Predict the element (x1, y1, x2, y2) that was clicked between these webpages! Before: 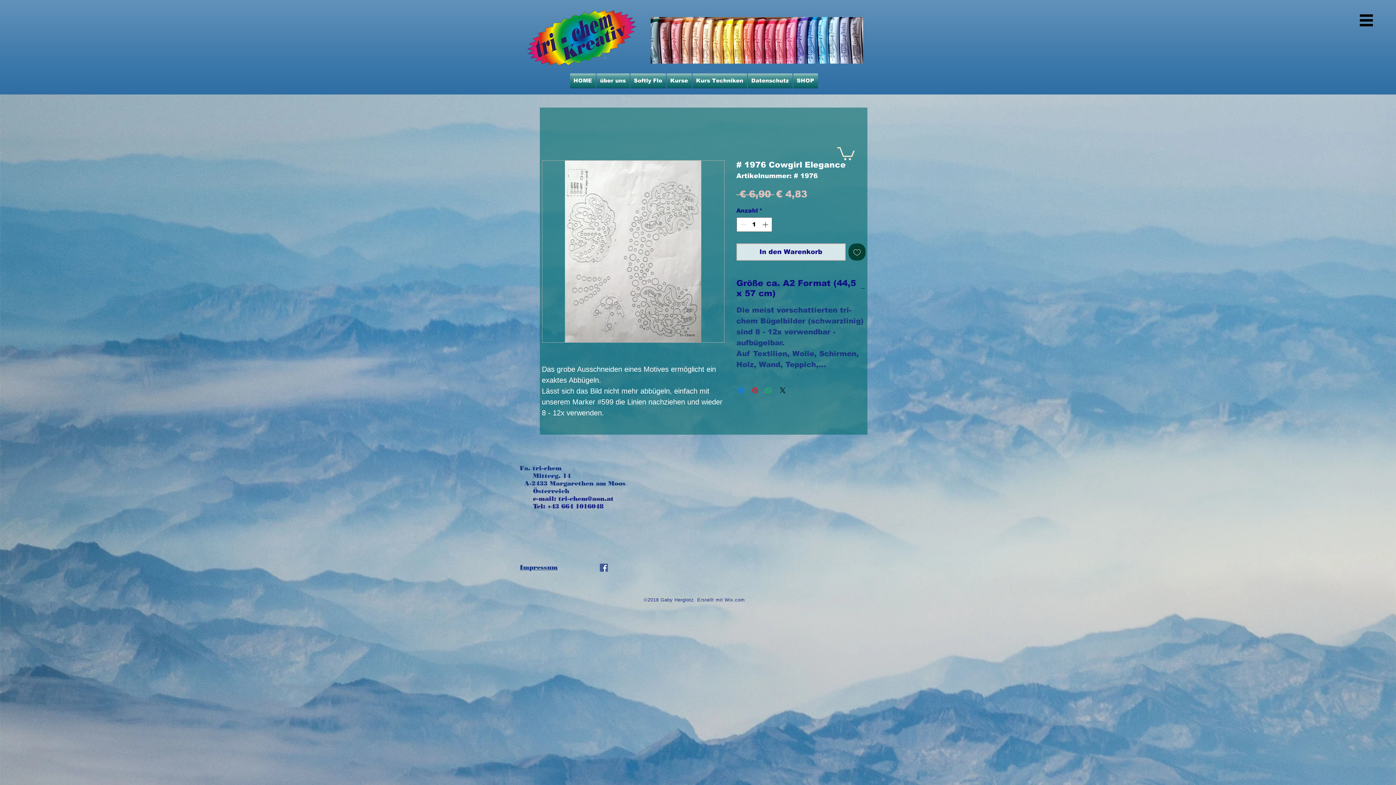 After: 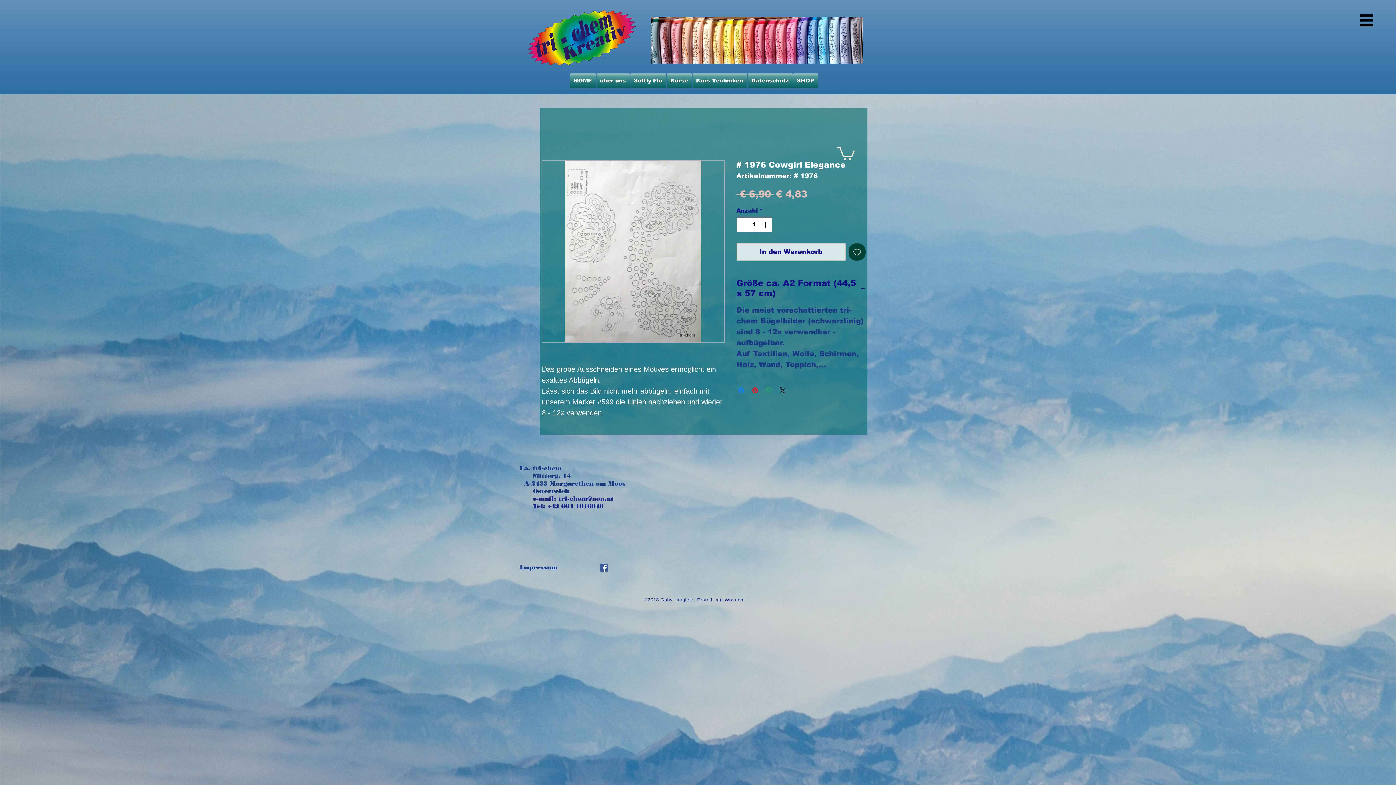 Action: label: Bei WhatsApp teilen bbox: (764, 386, 773, 394)